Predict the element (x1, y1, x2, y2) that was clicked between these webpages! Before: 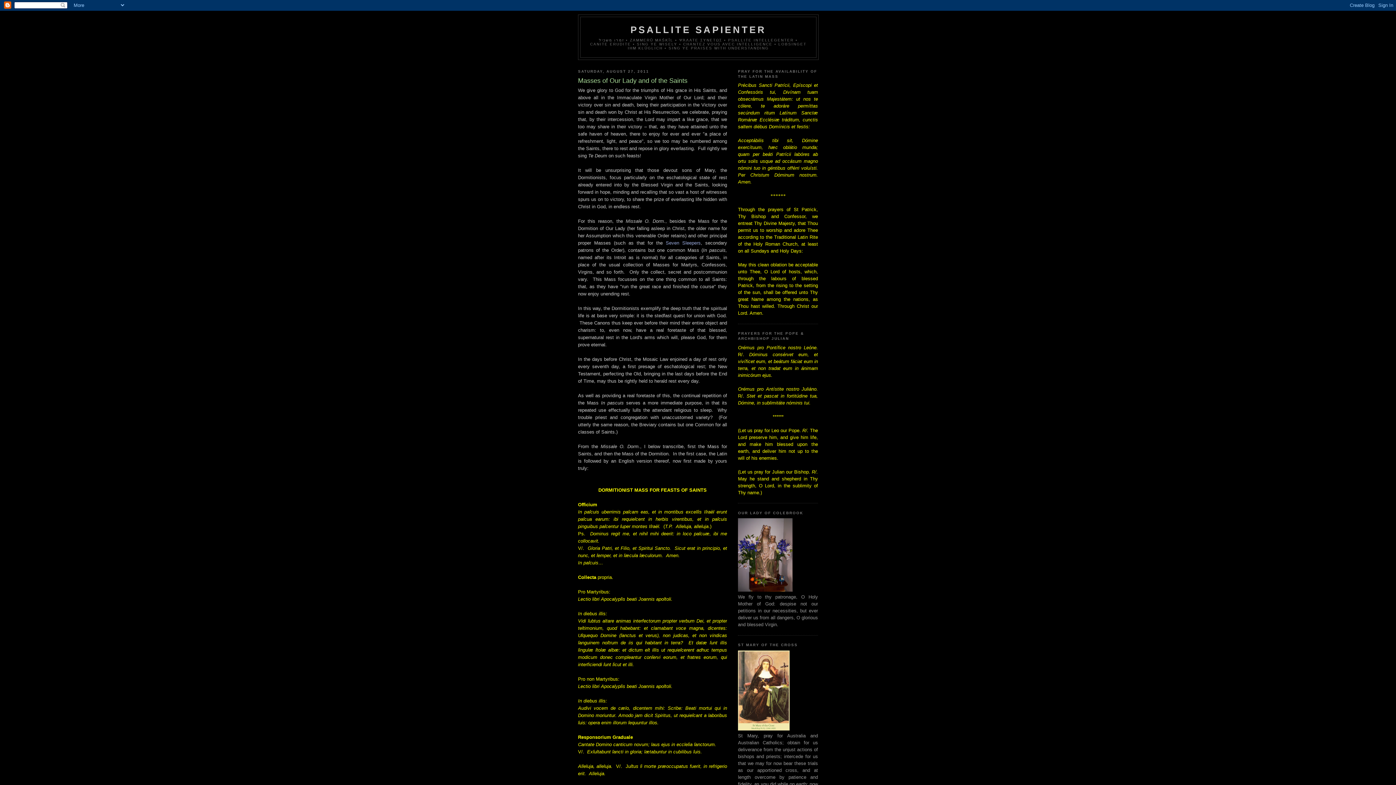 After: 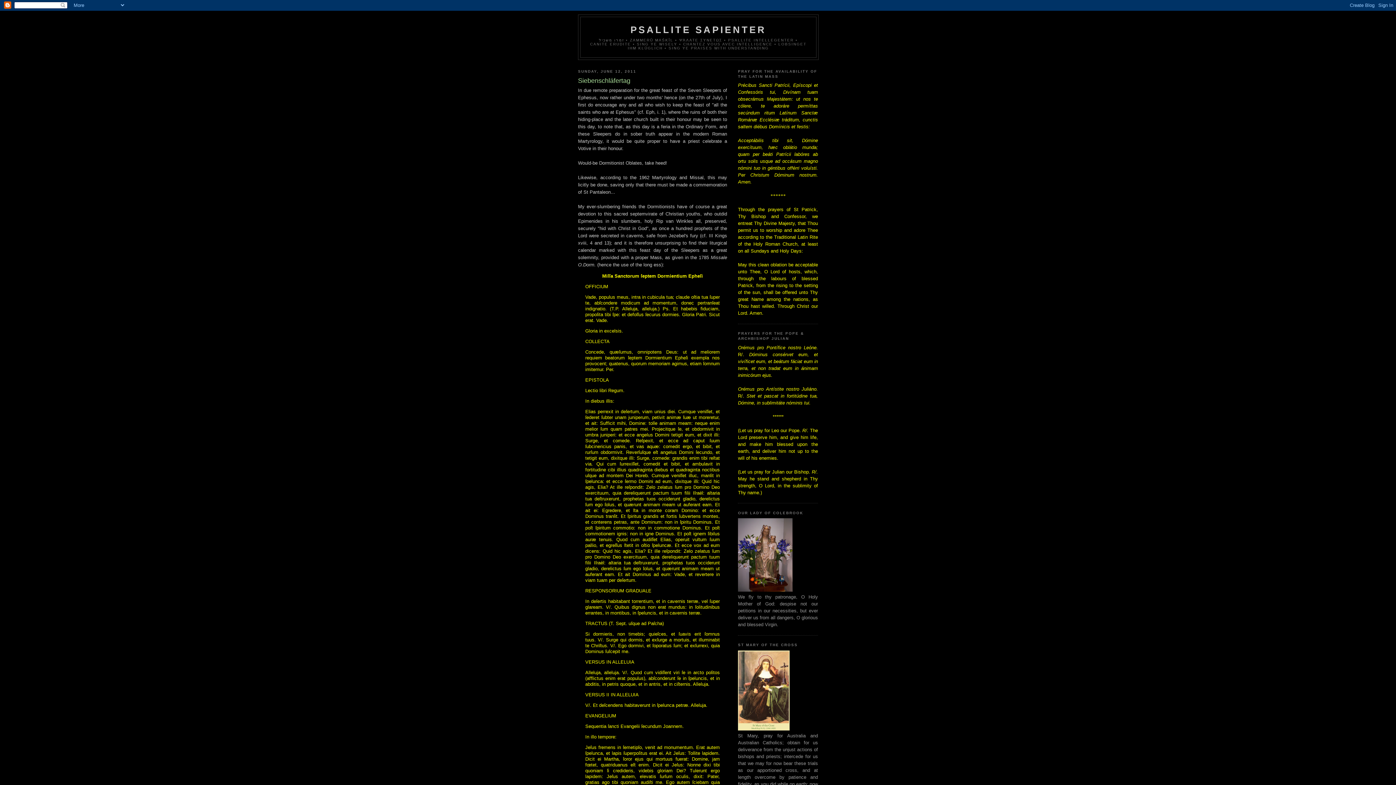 Action: label: Seven Sleepers bbox: (665, 240, 700, 245)